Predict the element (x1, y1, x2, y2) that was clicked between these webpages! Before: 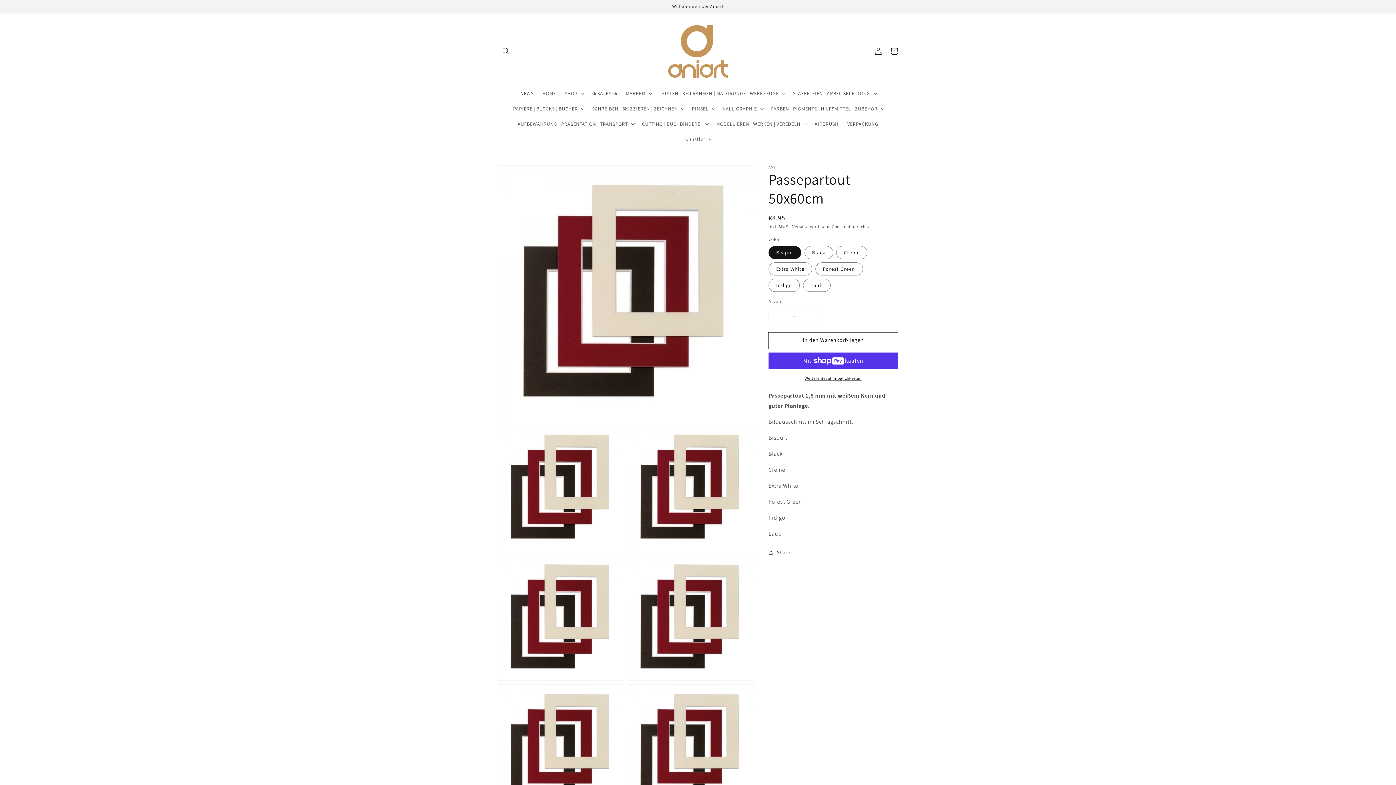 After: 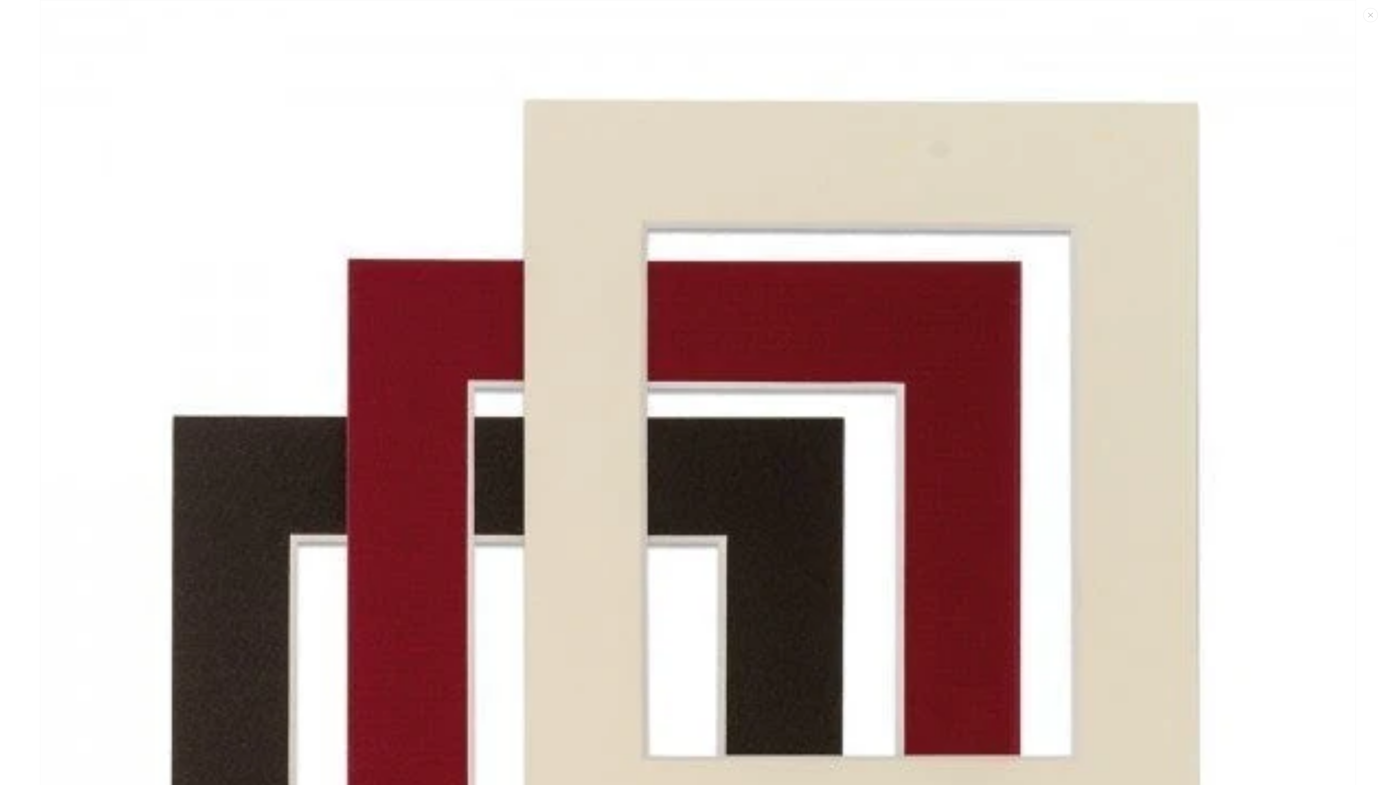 Action: bbox: (628, 555, 753, 680) label: Medien 5 in Galerieansicht öffnen